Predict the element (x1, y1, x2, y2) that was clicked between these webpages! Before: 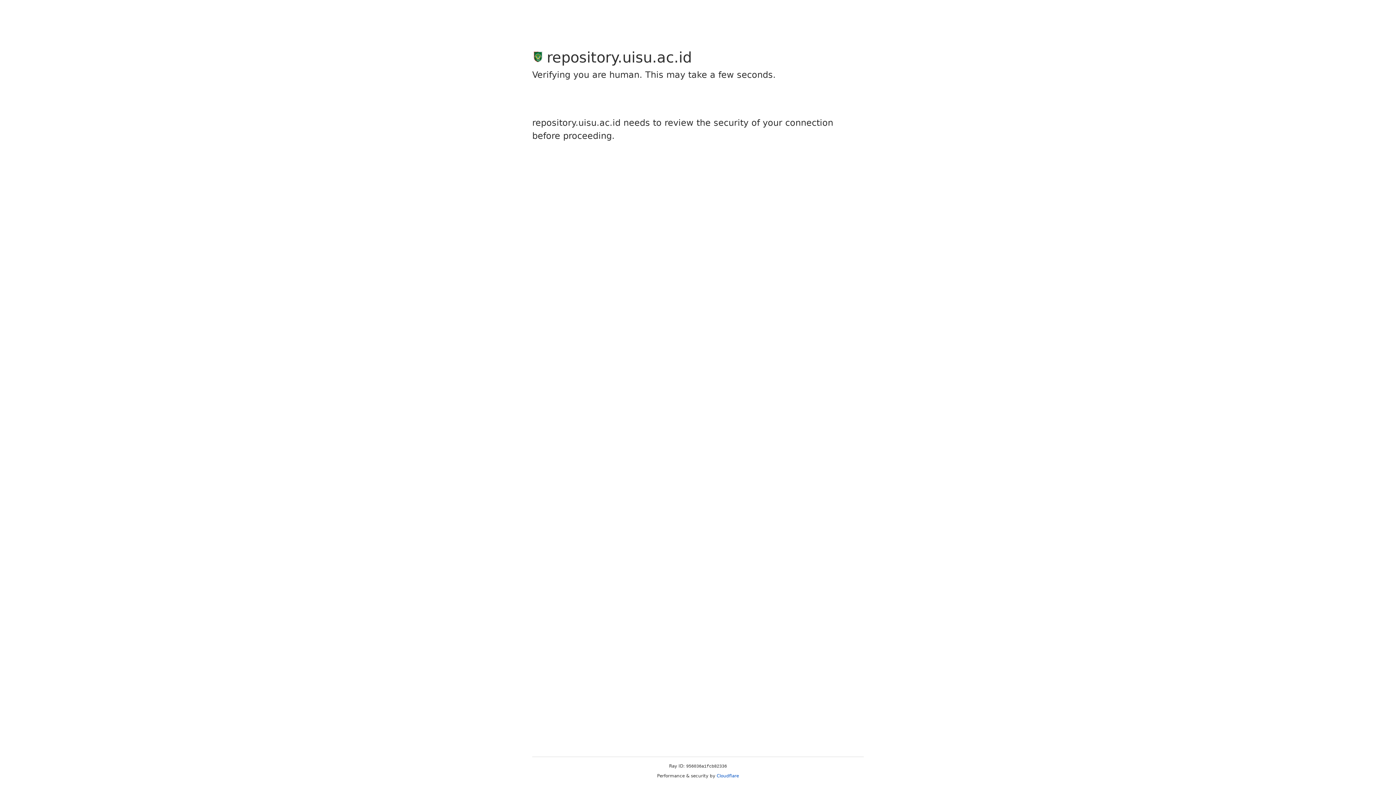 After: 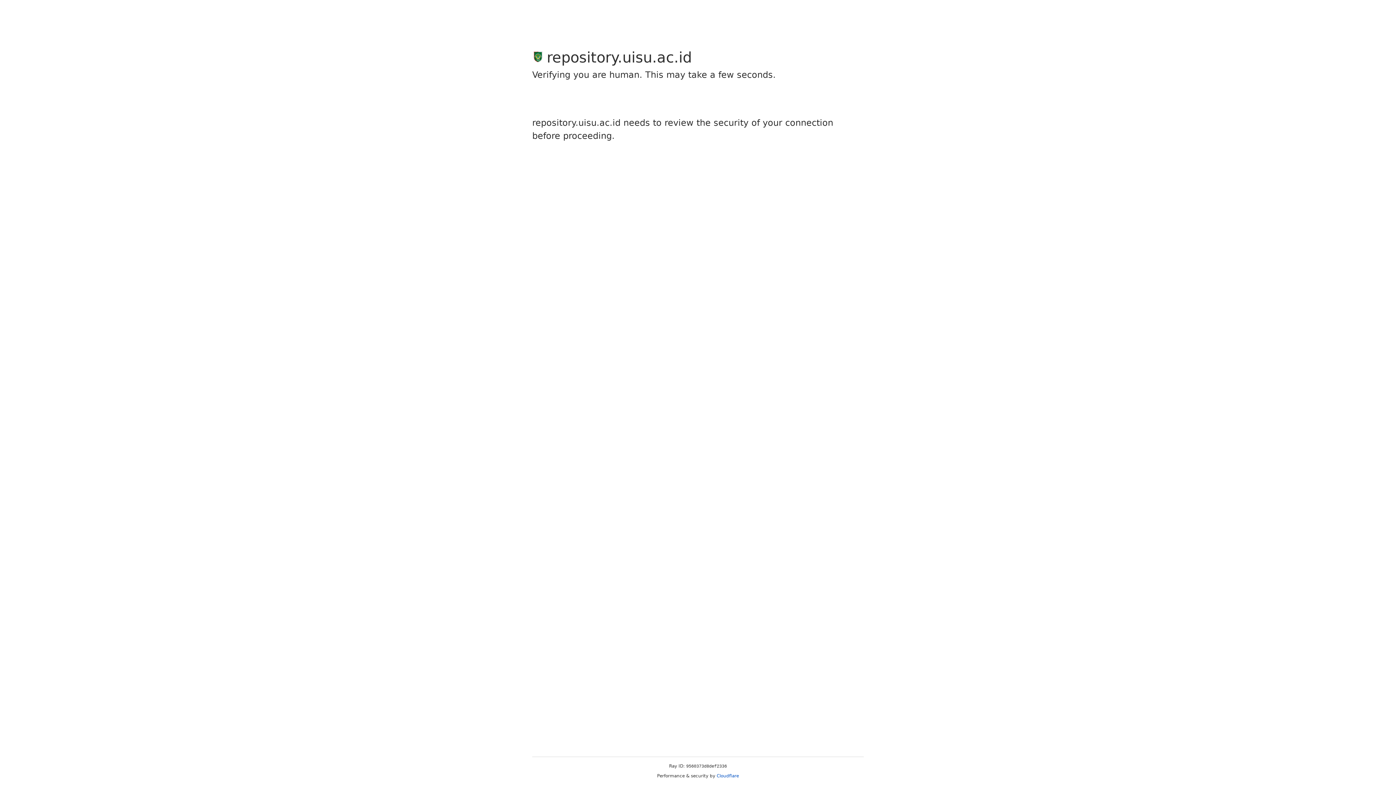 Action: bbox: (716, 773, 739, 778) label: Cloudflare